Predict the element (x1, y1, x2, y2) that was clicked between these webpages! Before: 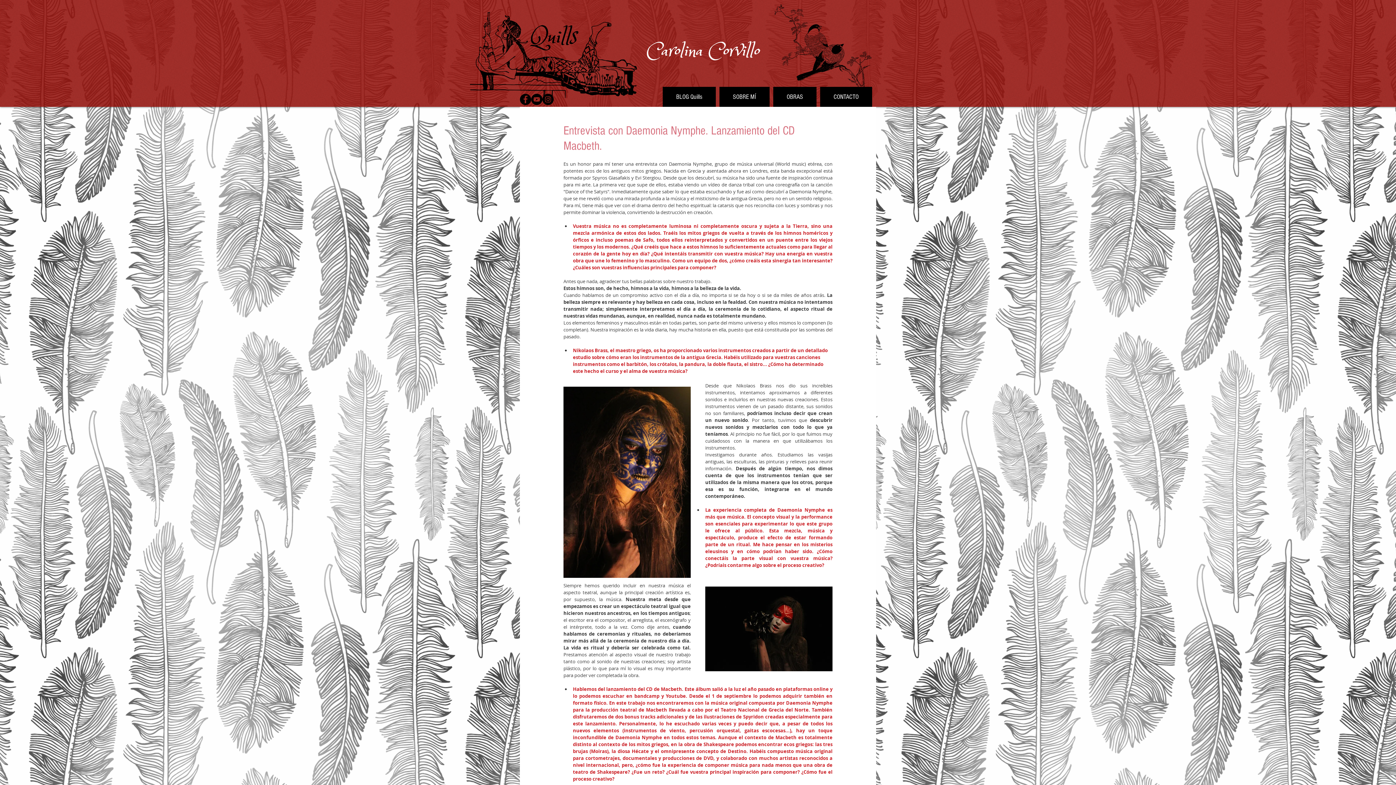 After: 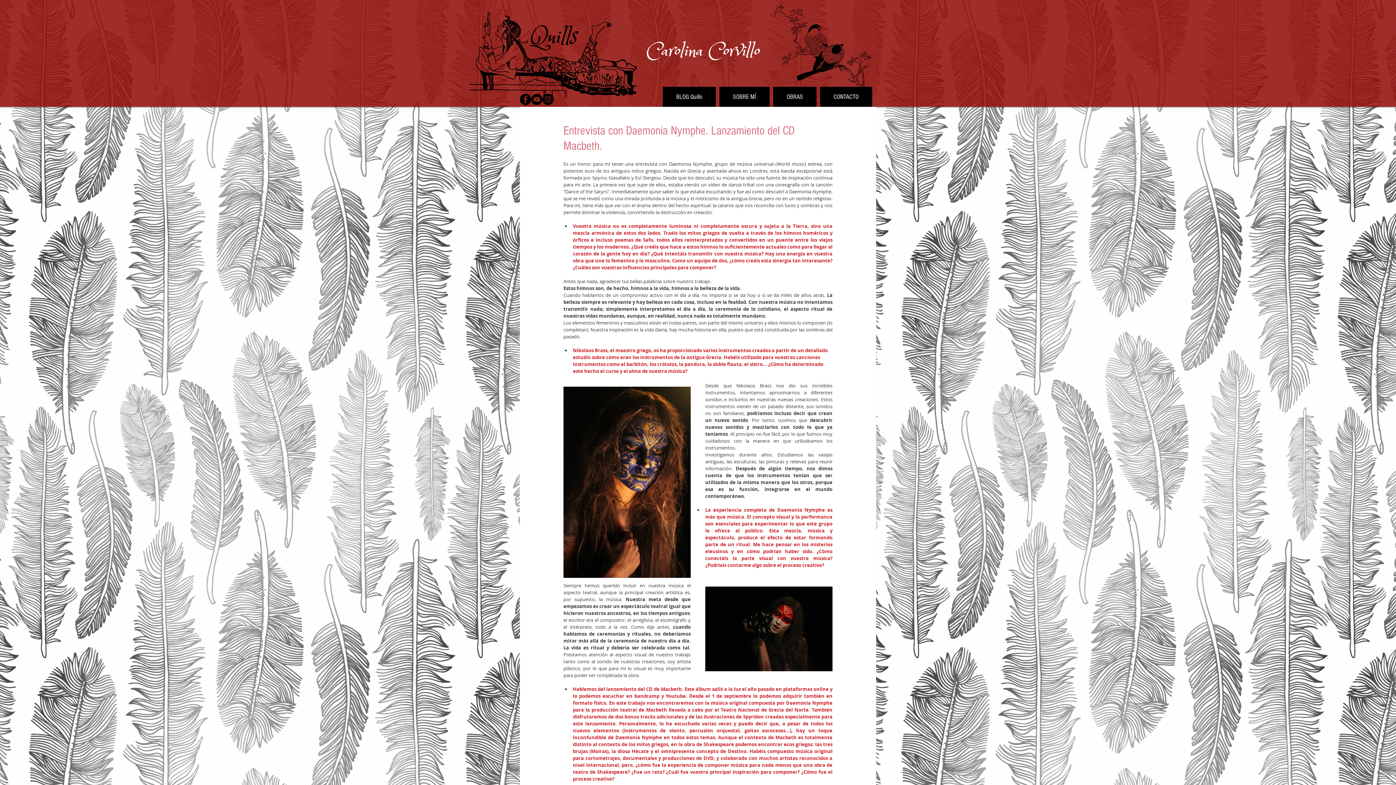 Action: label: YouTube - Black Circle bbox: (531, 93, 542, 105)